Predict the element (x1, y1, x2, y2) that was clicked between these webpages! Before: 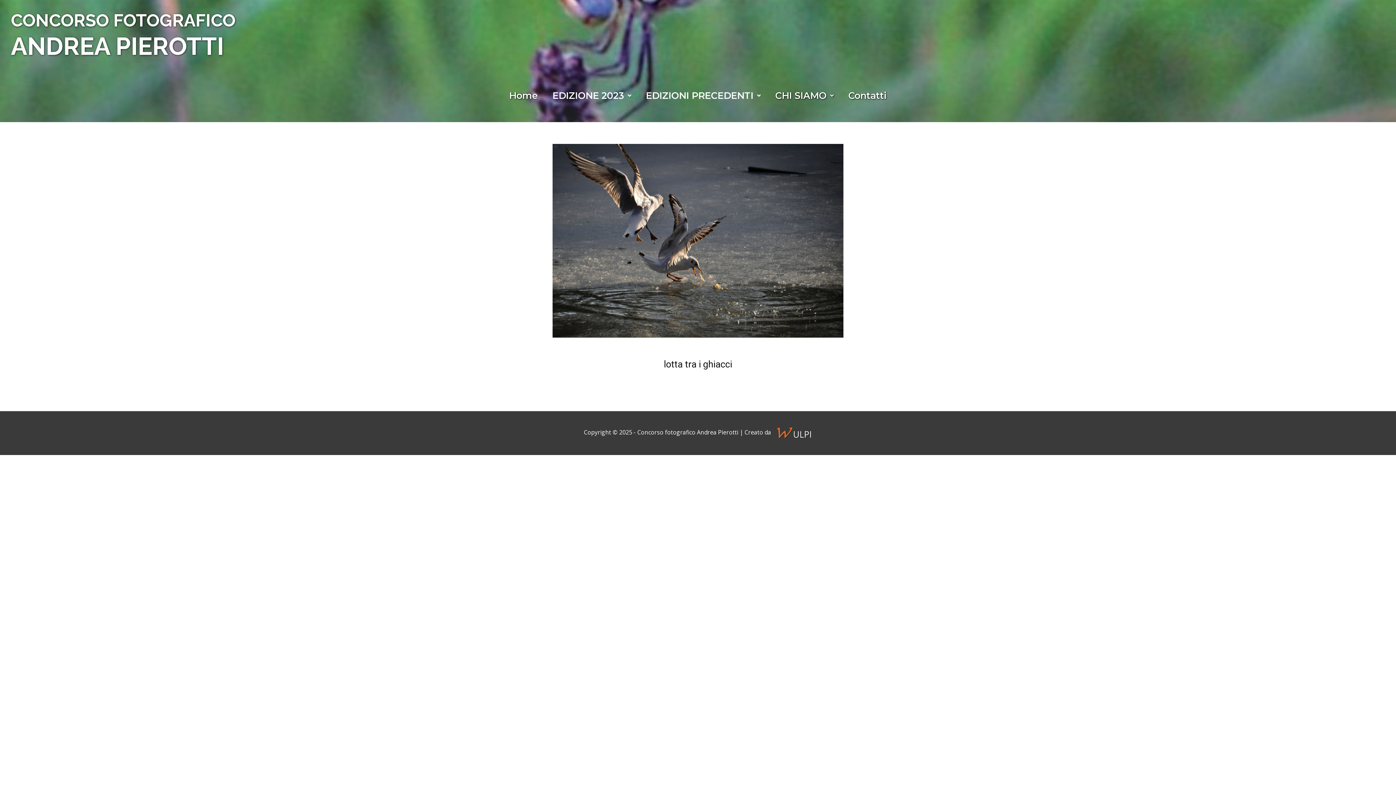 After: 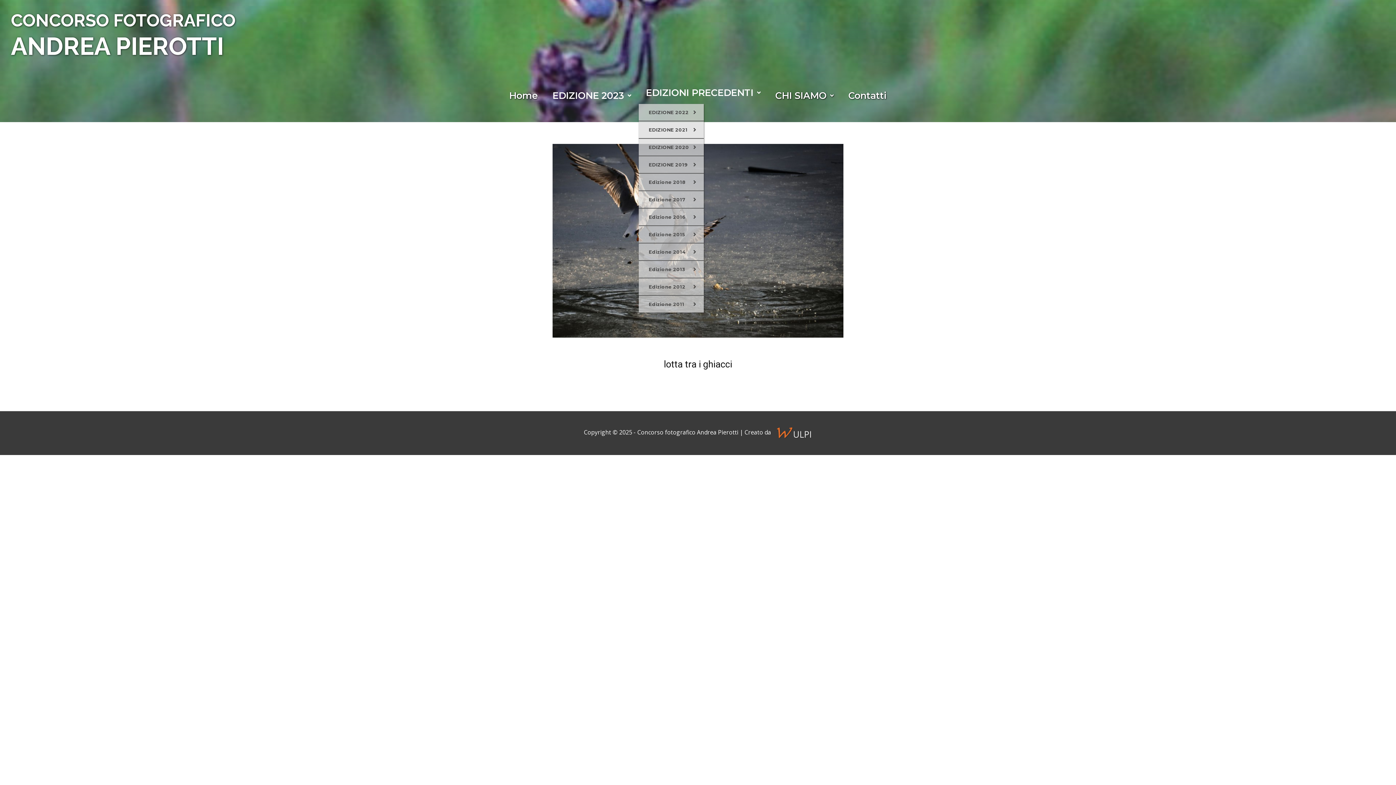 Action: label: EDIZIONI PRECEDENTI bbox: (638, 87, 768, 104)